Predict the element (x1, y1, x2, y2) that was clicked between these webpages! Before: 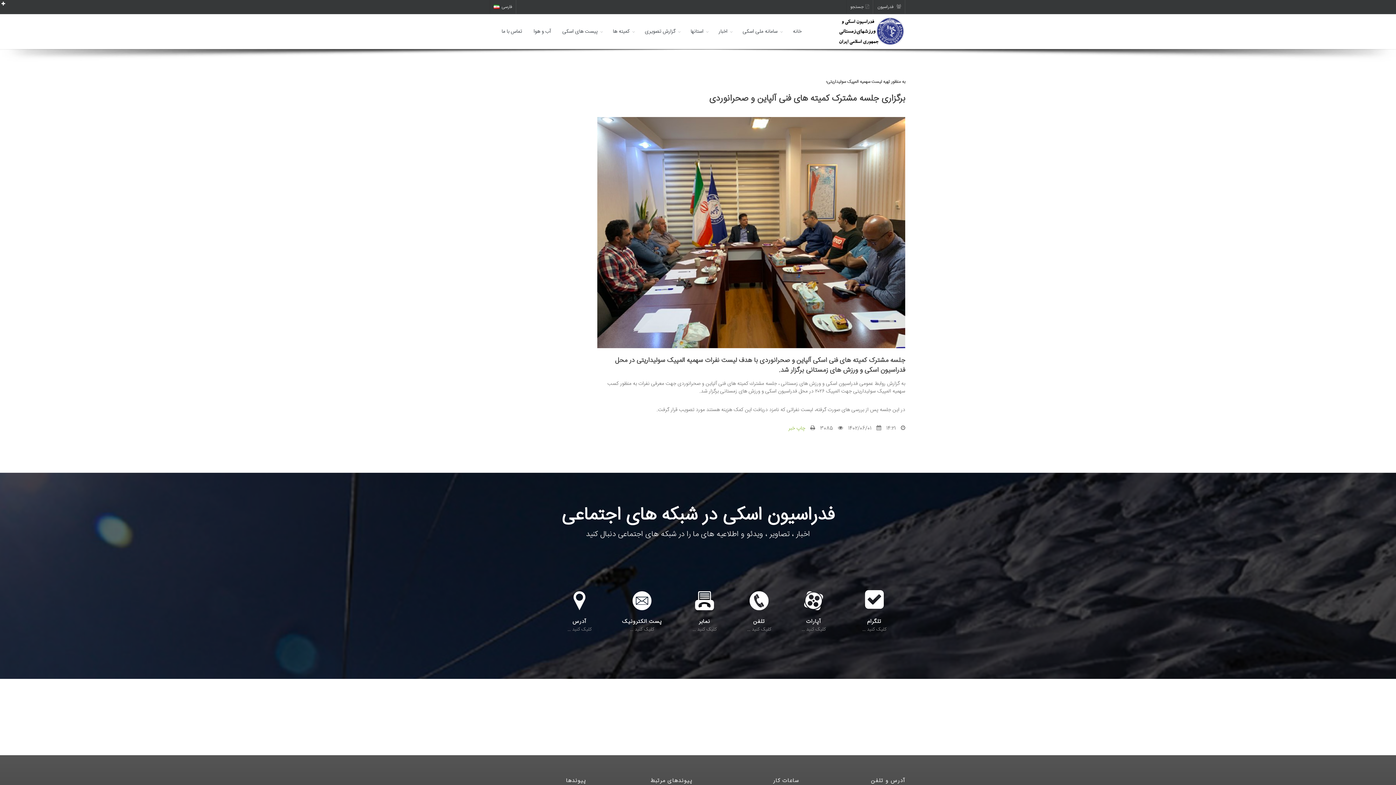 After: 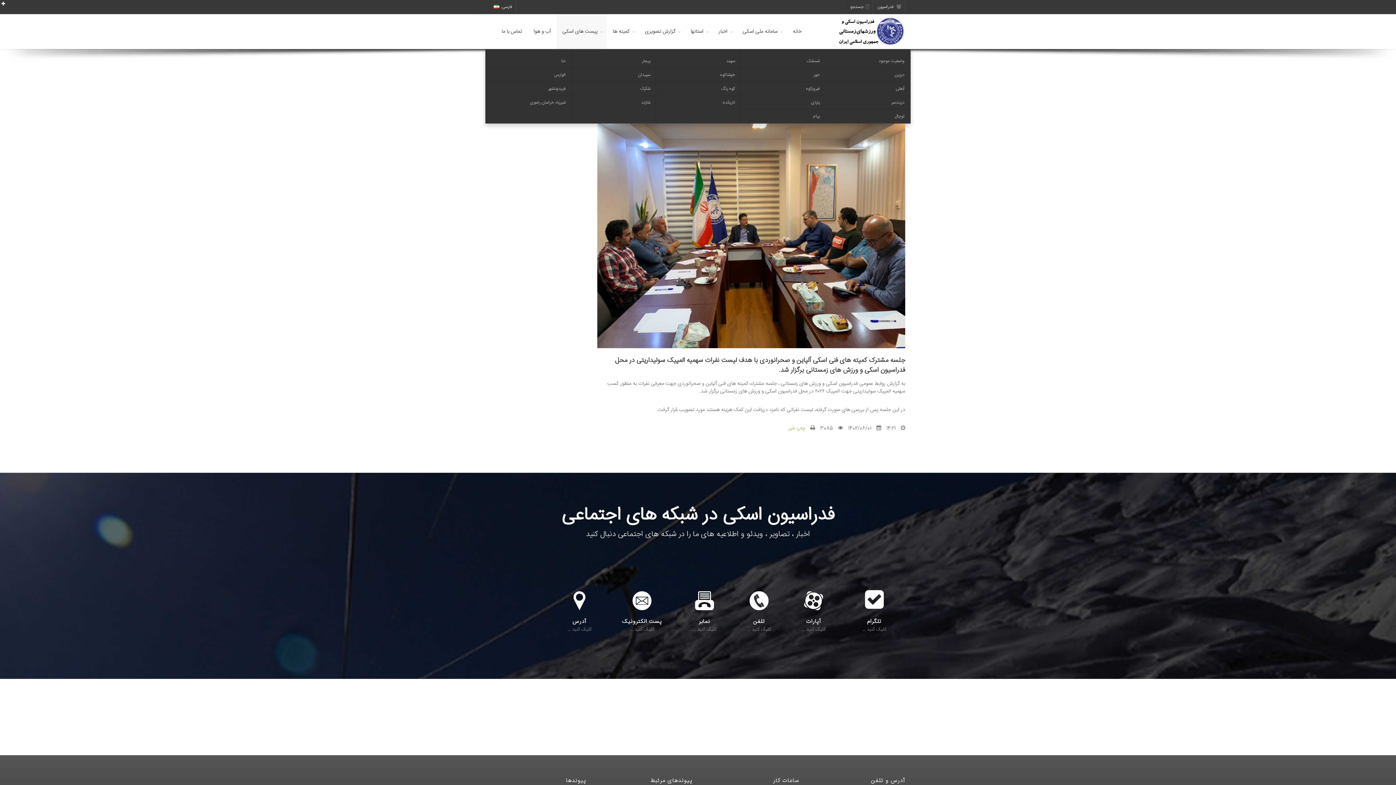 Action: bbox: (557, 14, 606, 49) label: پیست های اسکی